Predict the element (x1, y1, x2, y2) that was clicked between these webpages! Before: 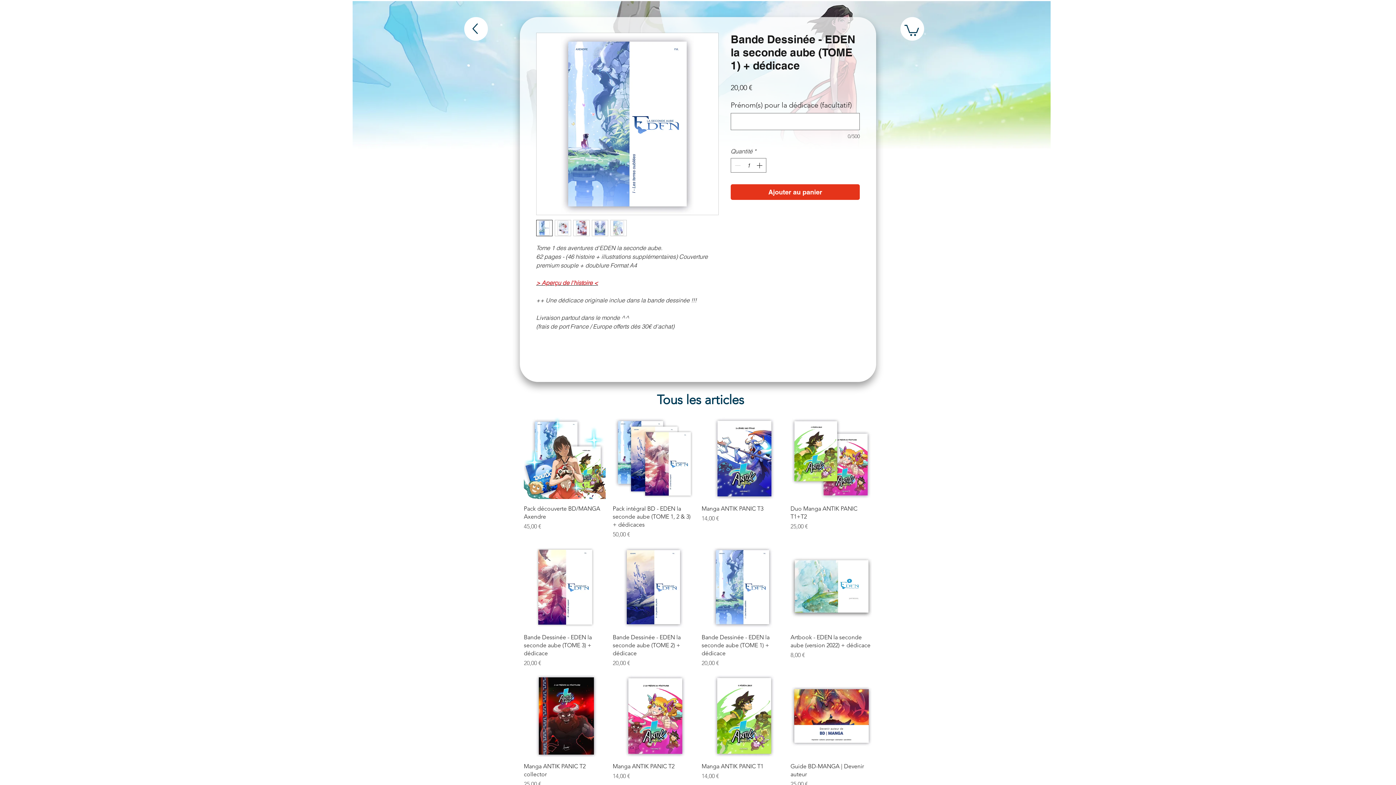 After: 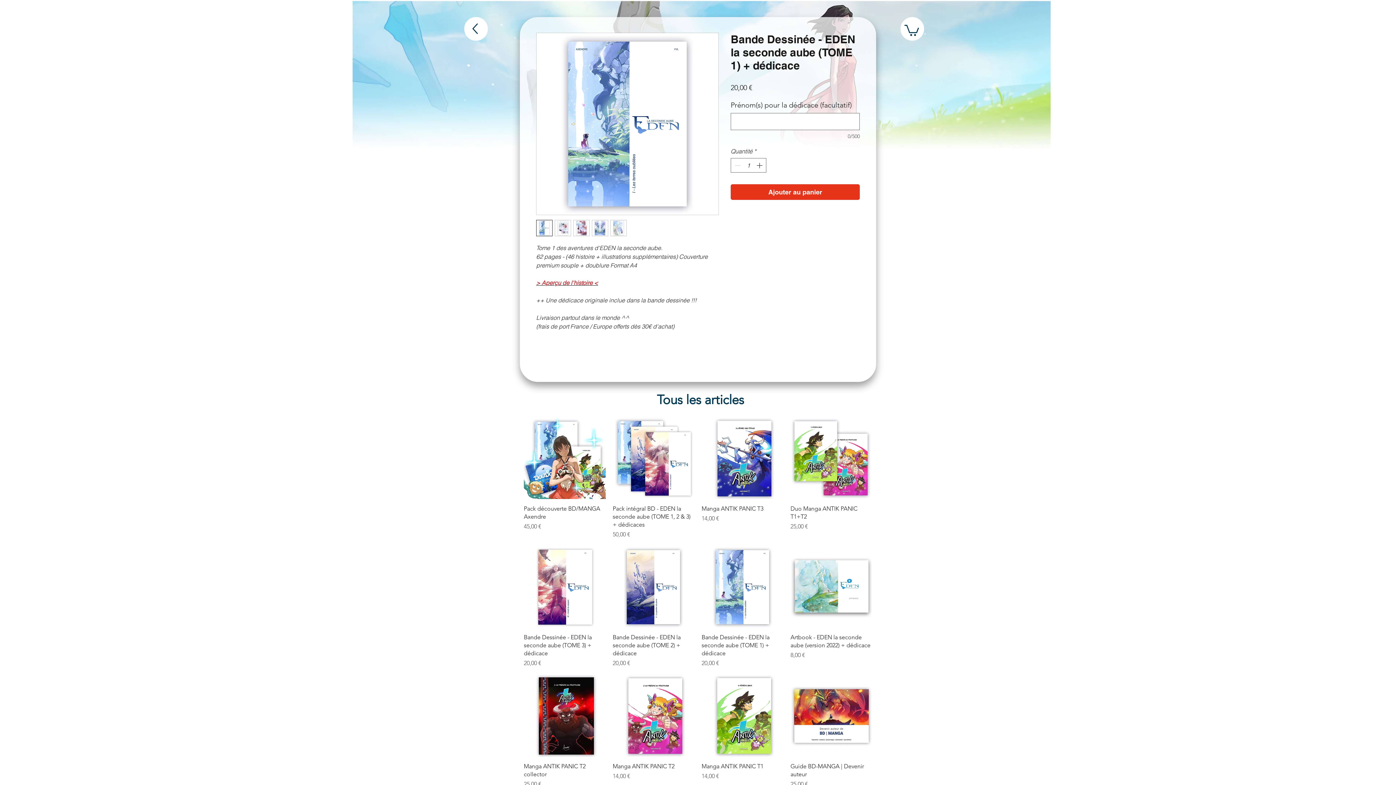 Action: bbox: (554, 220, 571, 236)